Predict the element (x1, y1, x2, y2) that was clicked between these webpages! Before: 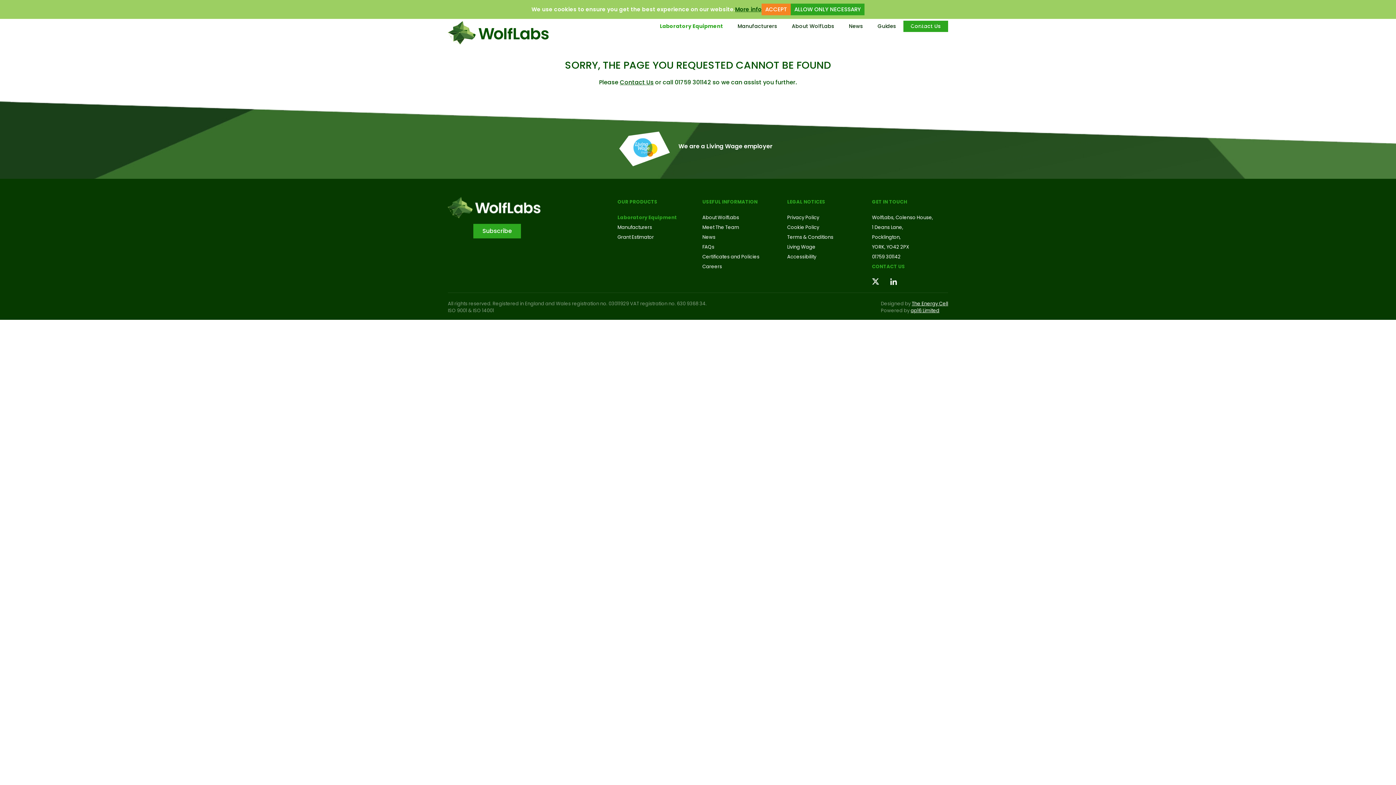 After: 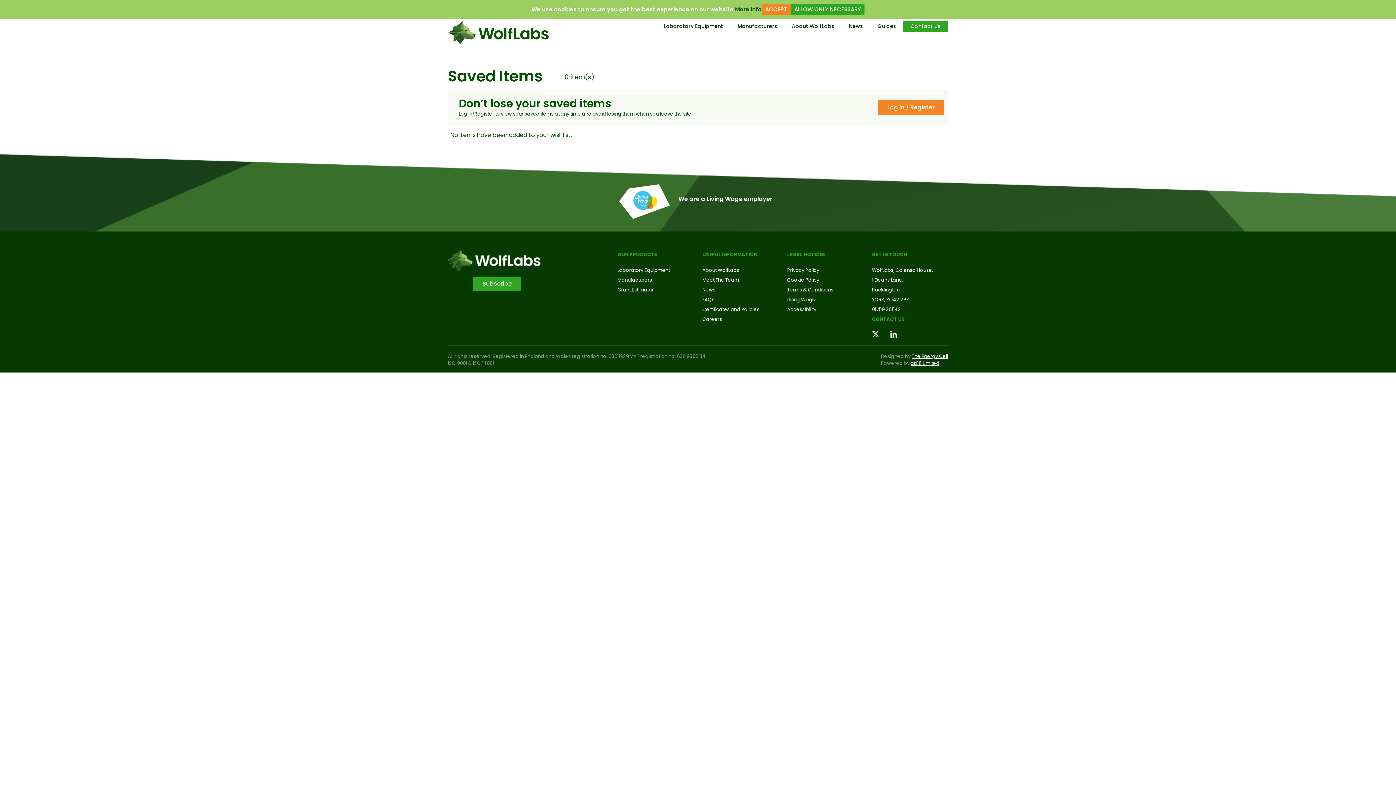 Action: bbox: (930, 20, 936, 27)